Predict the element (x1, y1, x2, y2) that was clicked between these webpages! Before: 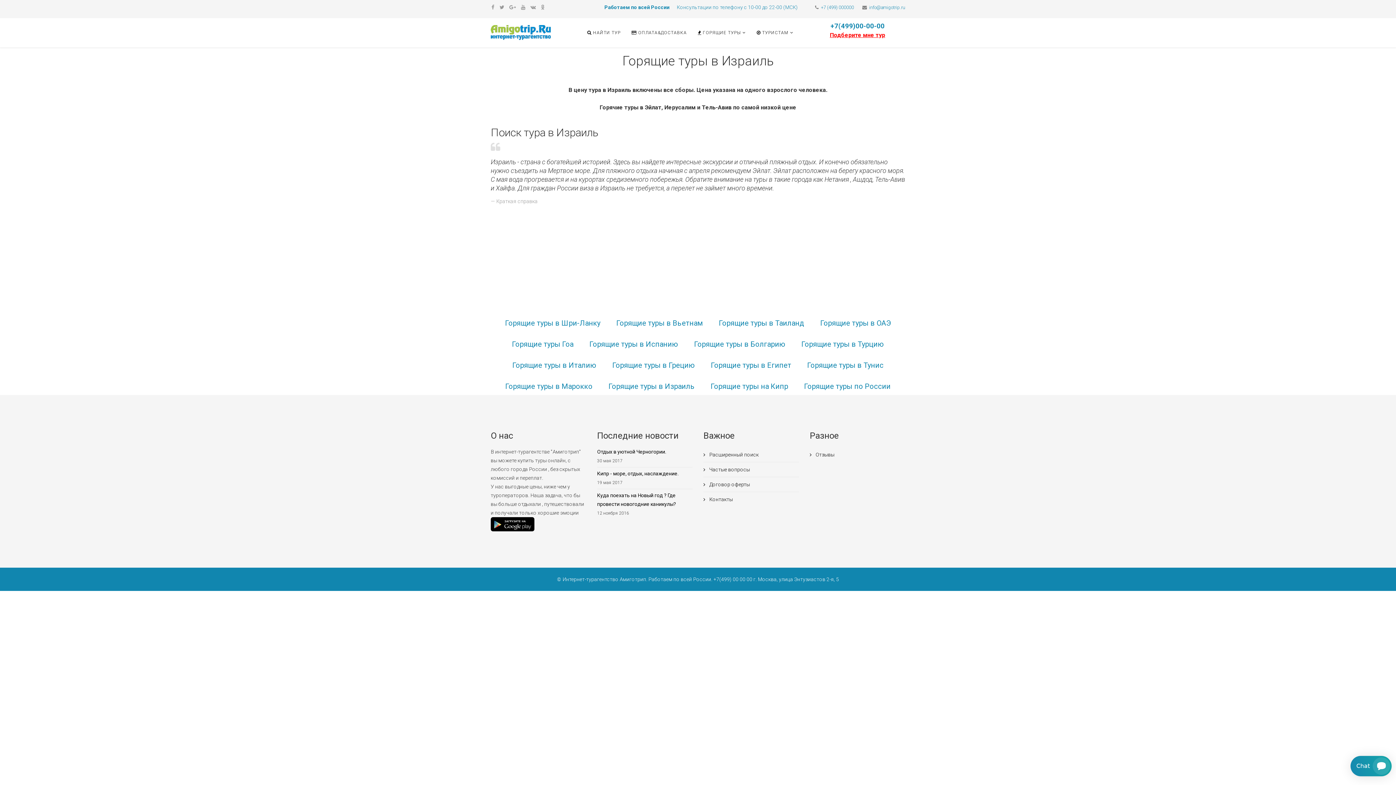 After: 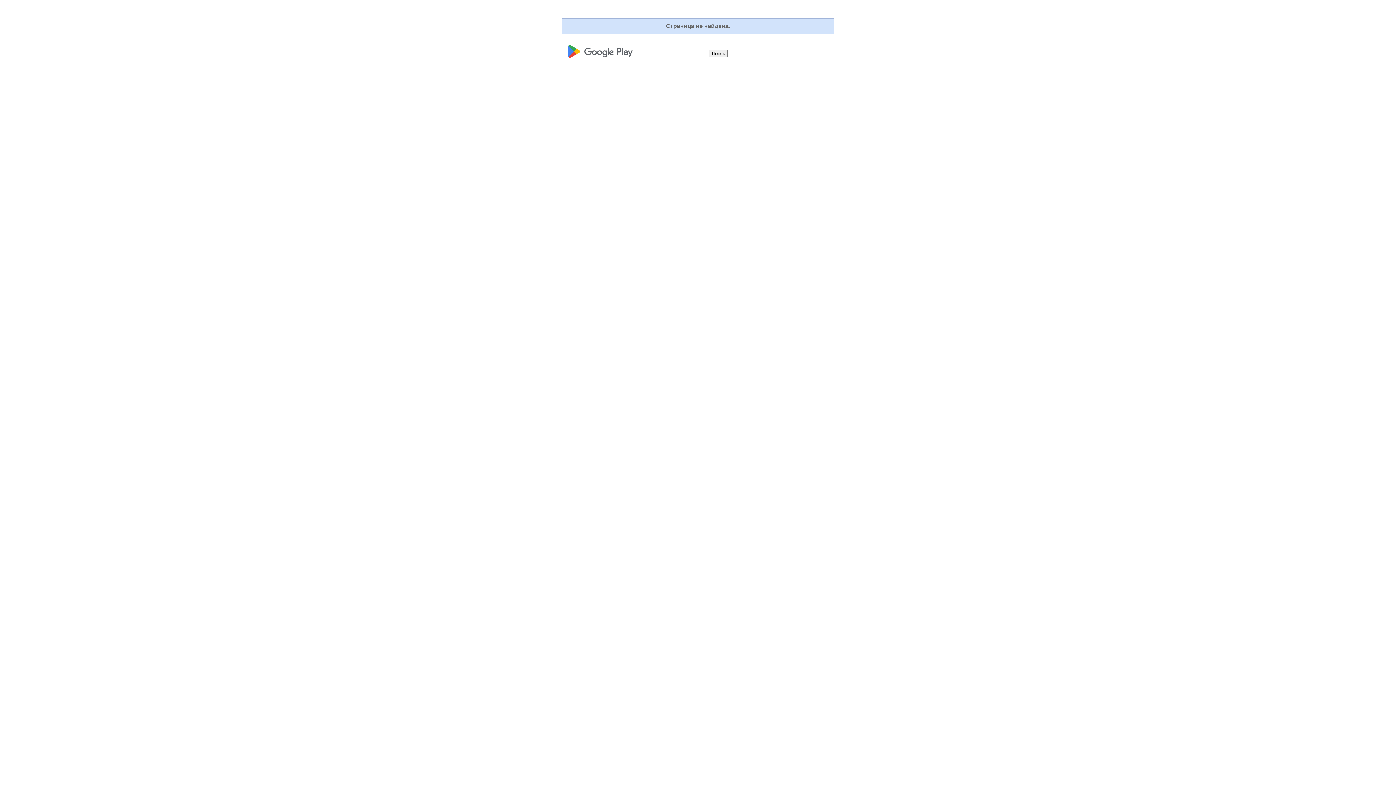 Action: bbox: (490, 517, 586, 531)